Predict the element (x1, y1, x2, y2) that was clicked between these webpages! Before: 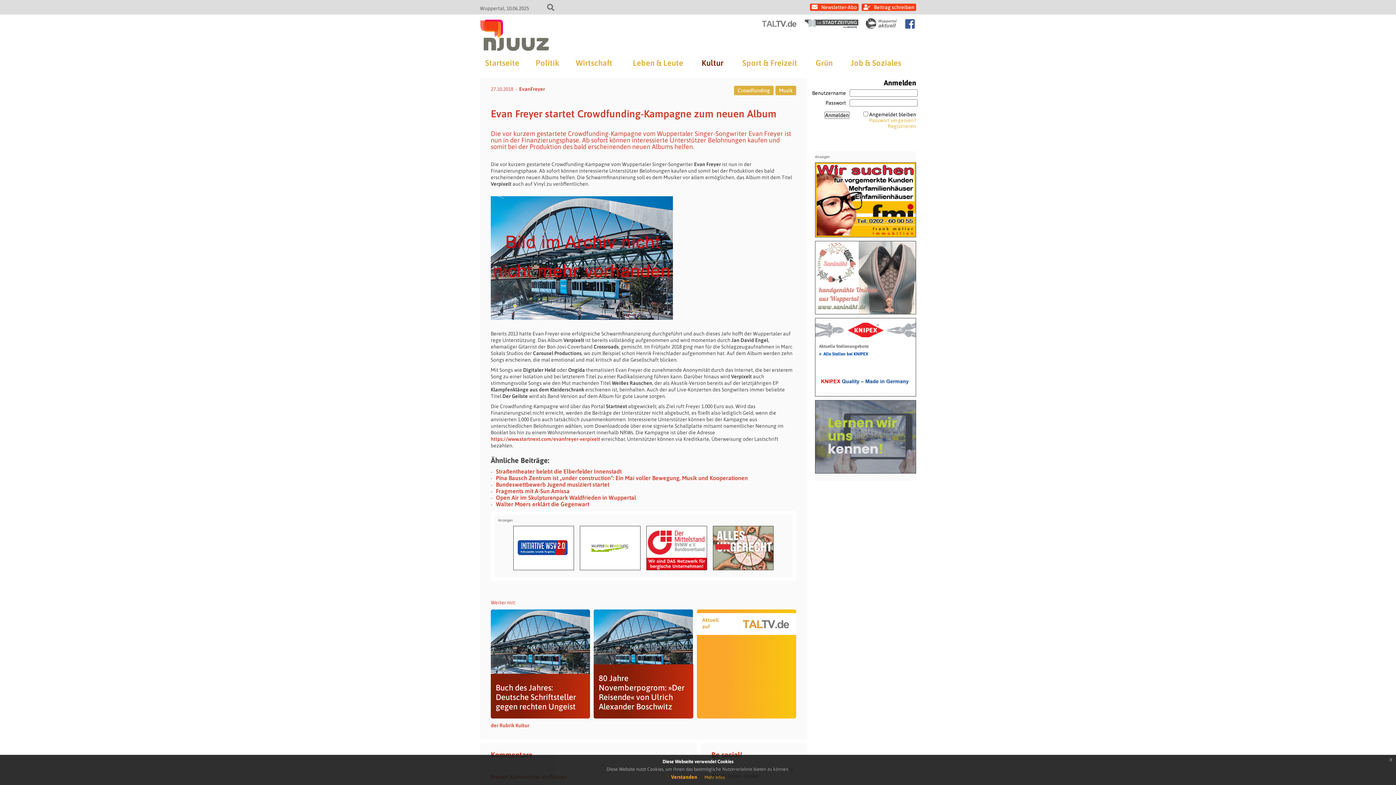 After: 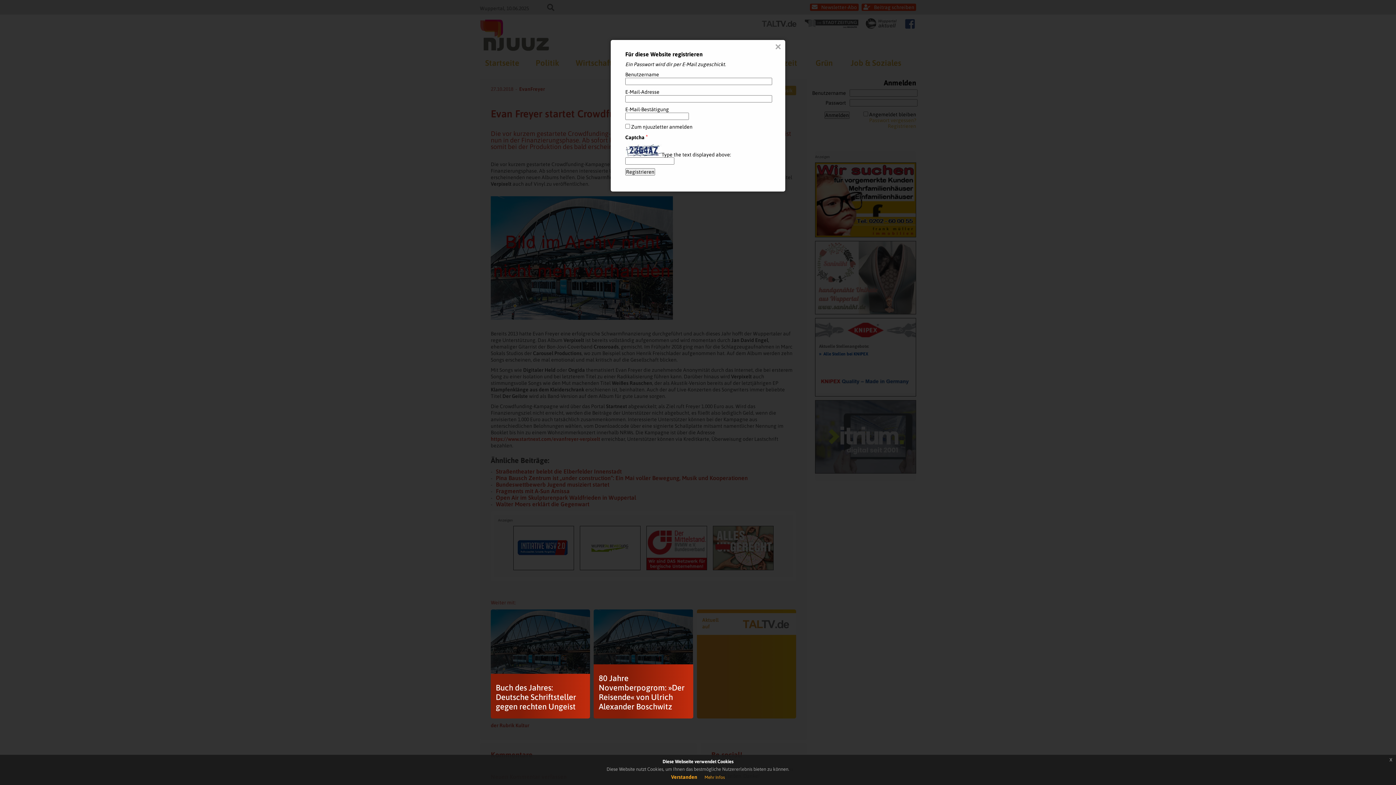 Action: label: Registrieren bbox: (887, 123, 916, 129)